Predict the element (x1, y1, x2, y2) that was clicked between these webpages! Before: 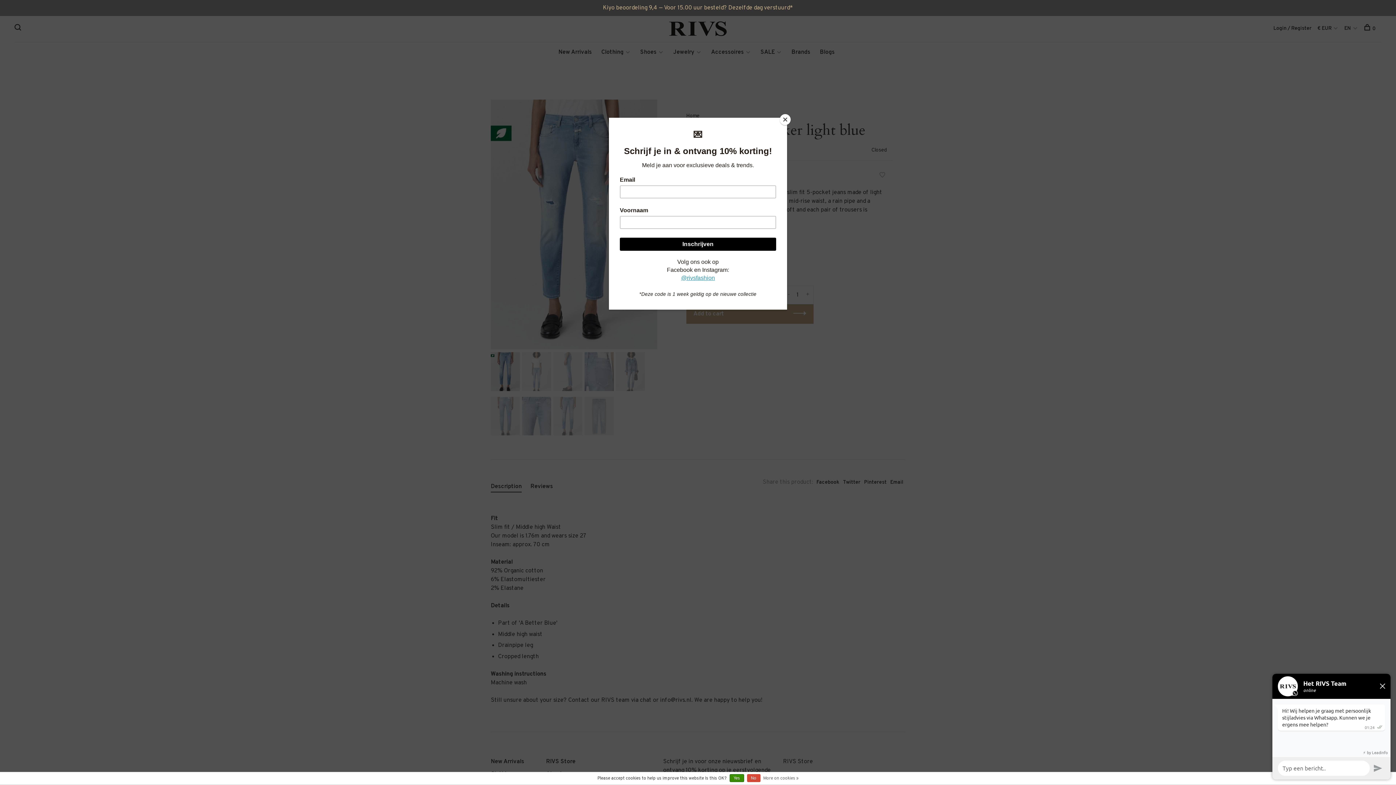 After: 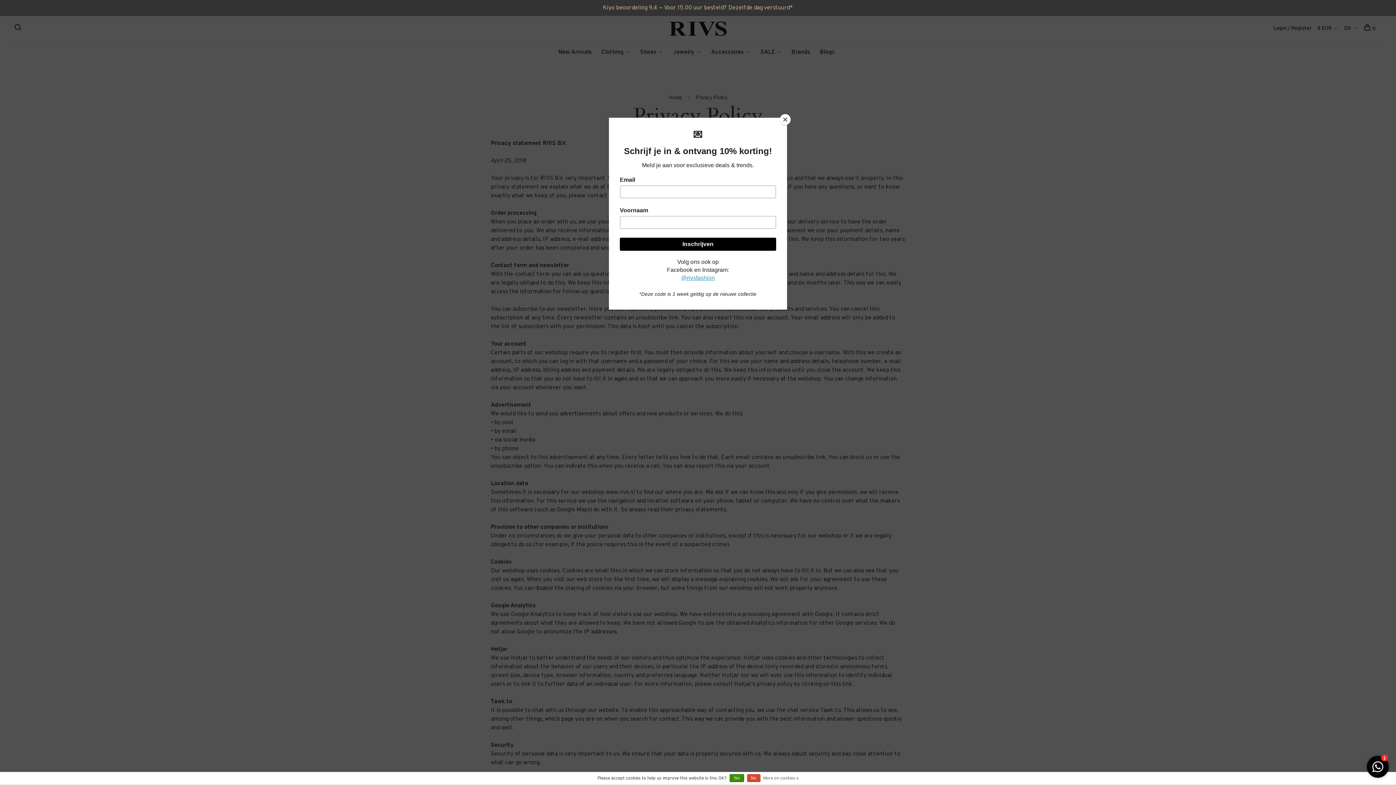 Action: bbox: (763, 774, 798, 783) label: More on cookies »